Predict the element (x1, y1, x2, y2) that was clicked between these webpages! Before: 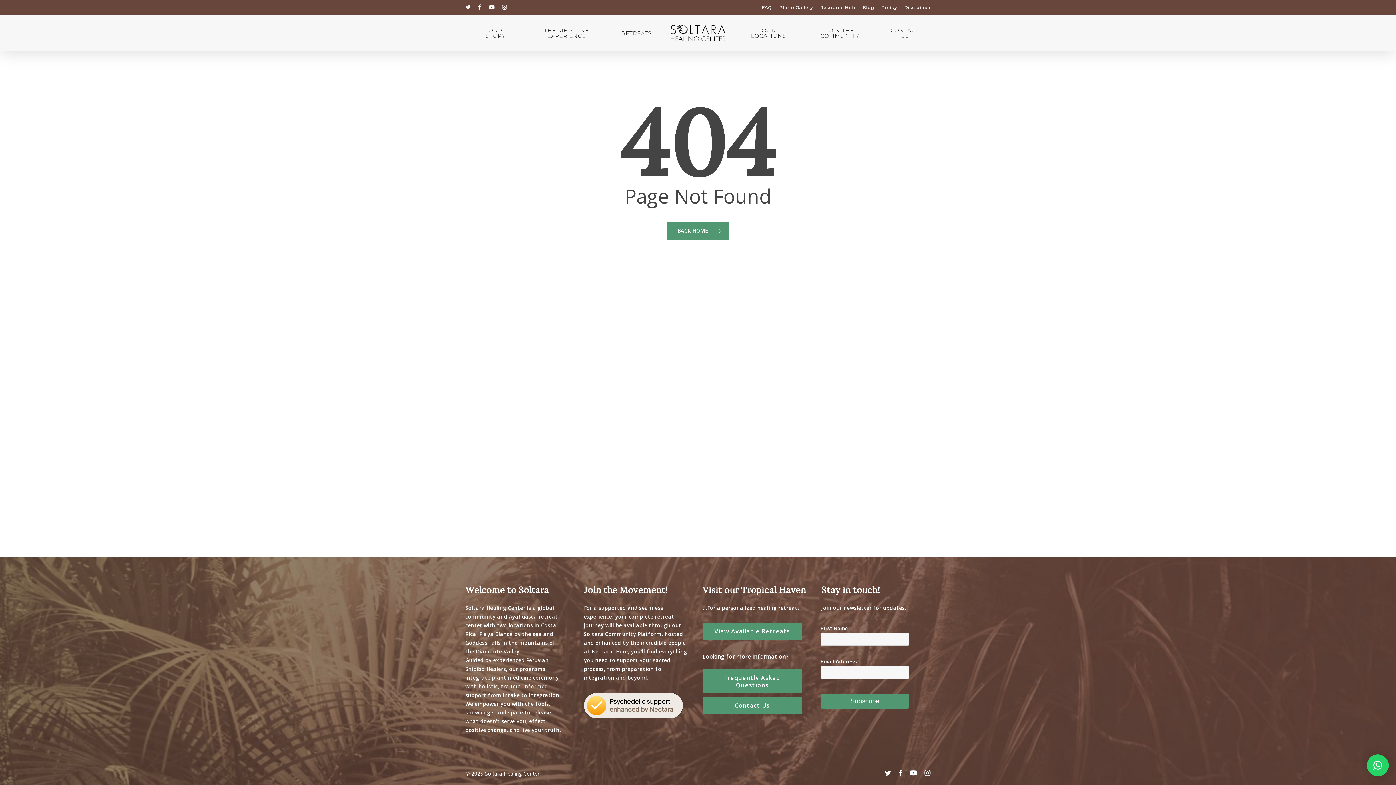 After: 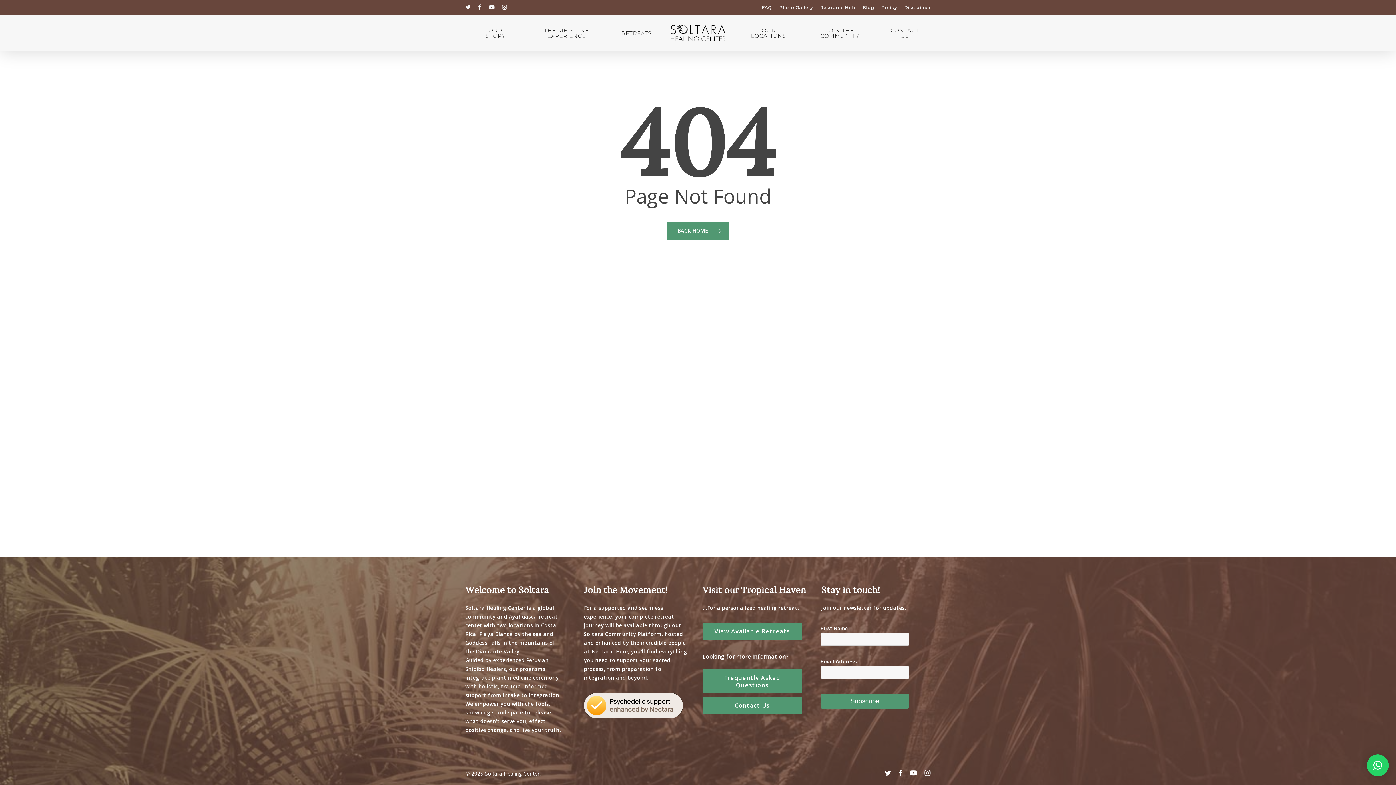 Action: bbox: (884, 769, 891, 777) label: twitter